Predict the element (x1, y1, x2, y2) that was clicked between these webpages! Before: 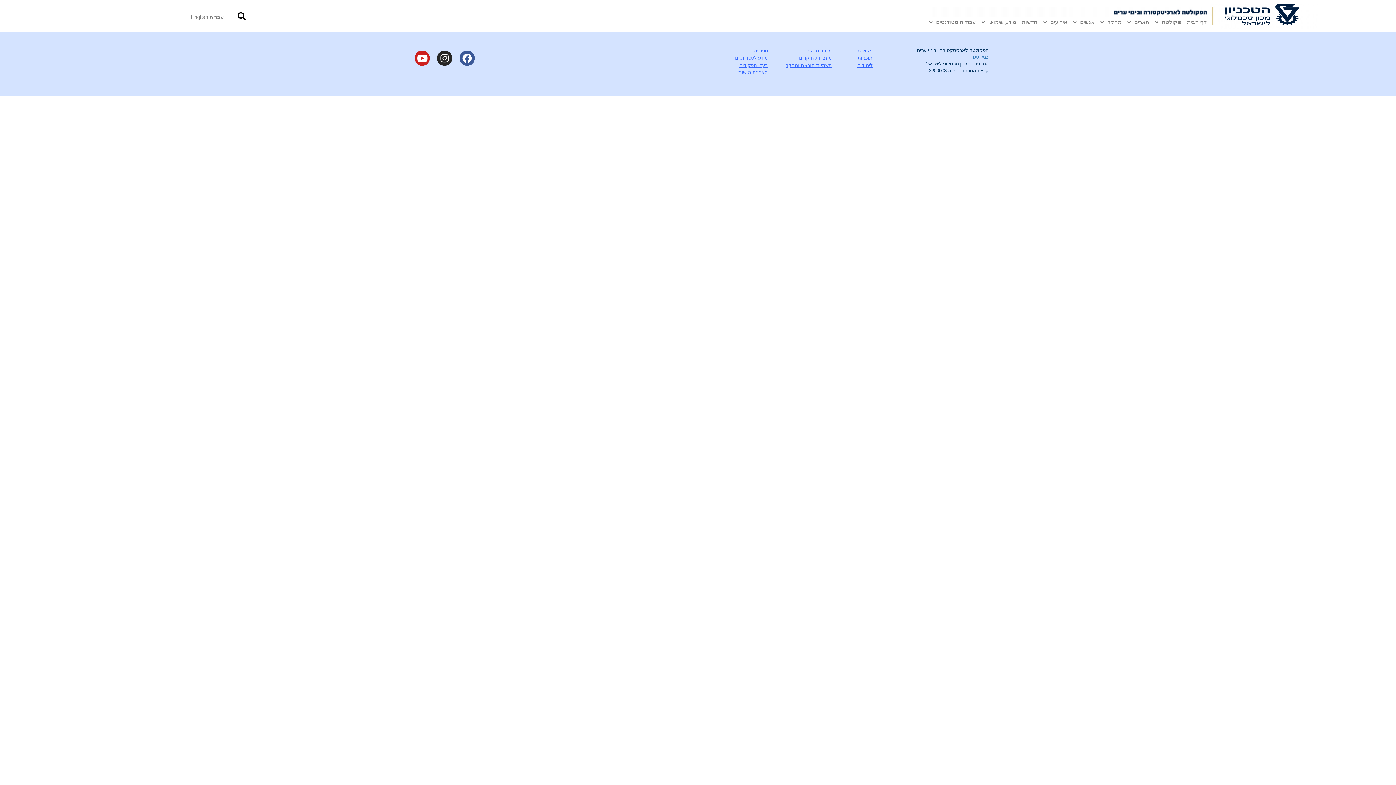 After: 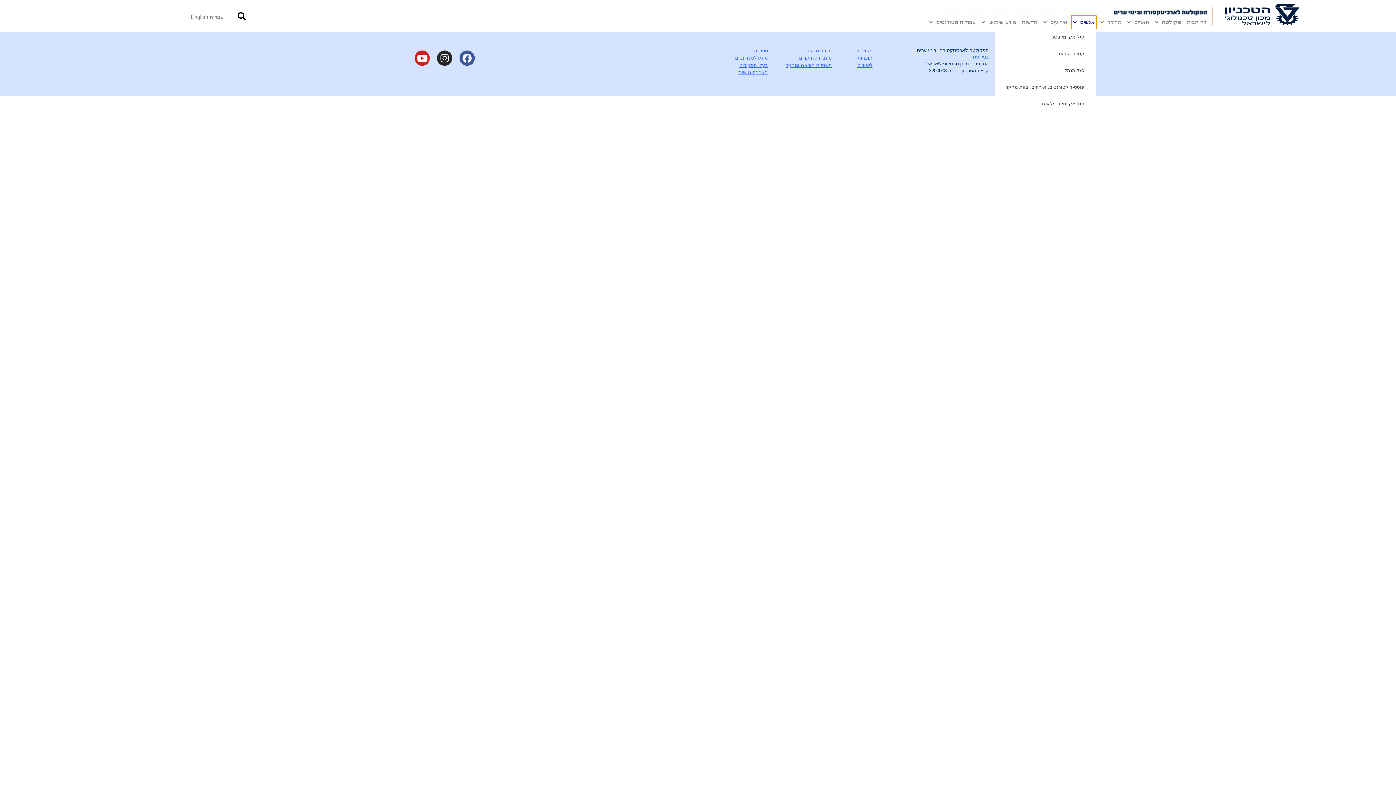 Action: label: אנשים bbox: (1072, 15, 1096, 28)